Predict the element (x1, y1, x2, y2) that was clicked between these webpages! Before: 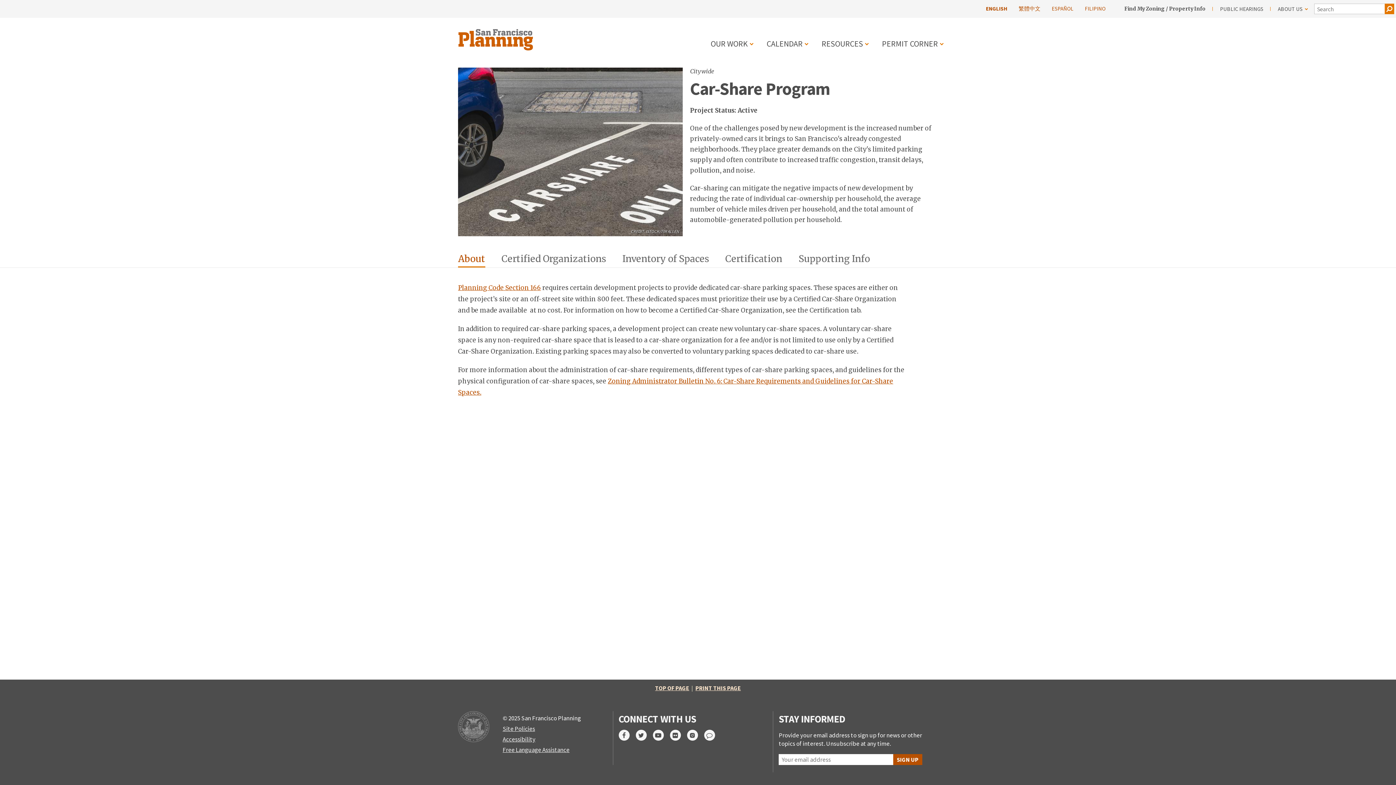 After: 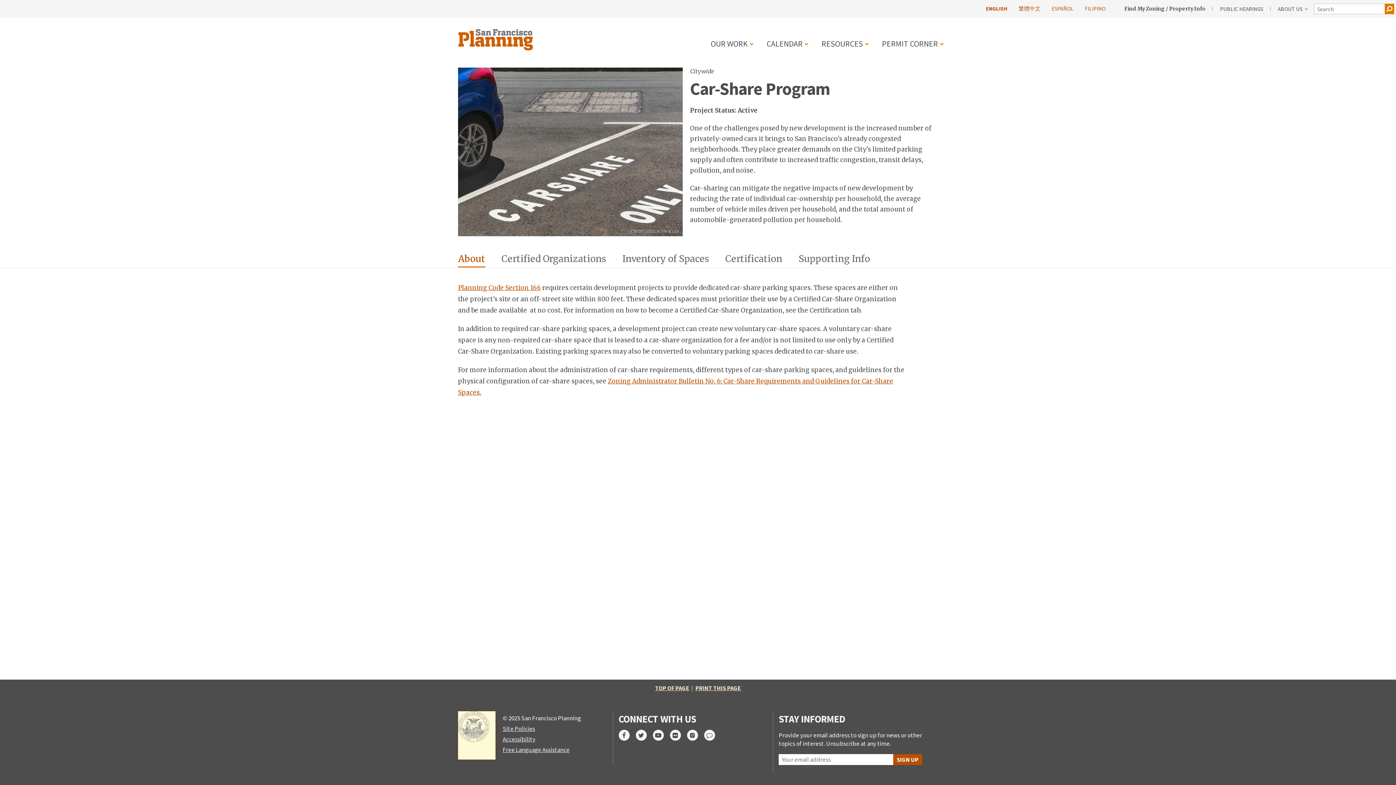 Action: bbox: (458, 711, 495, 760)